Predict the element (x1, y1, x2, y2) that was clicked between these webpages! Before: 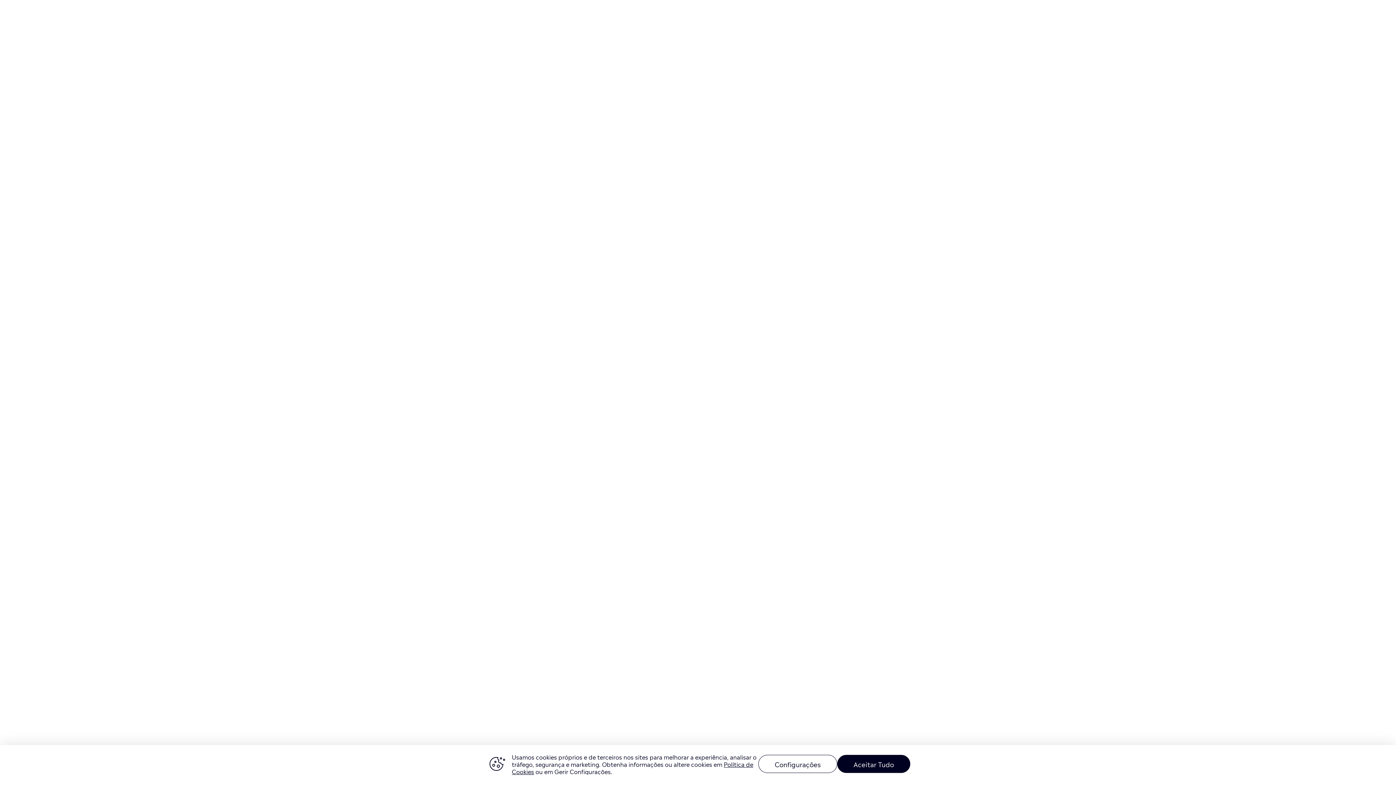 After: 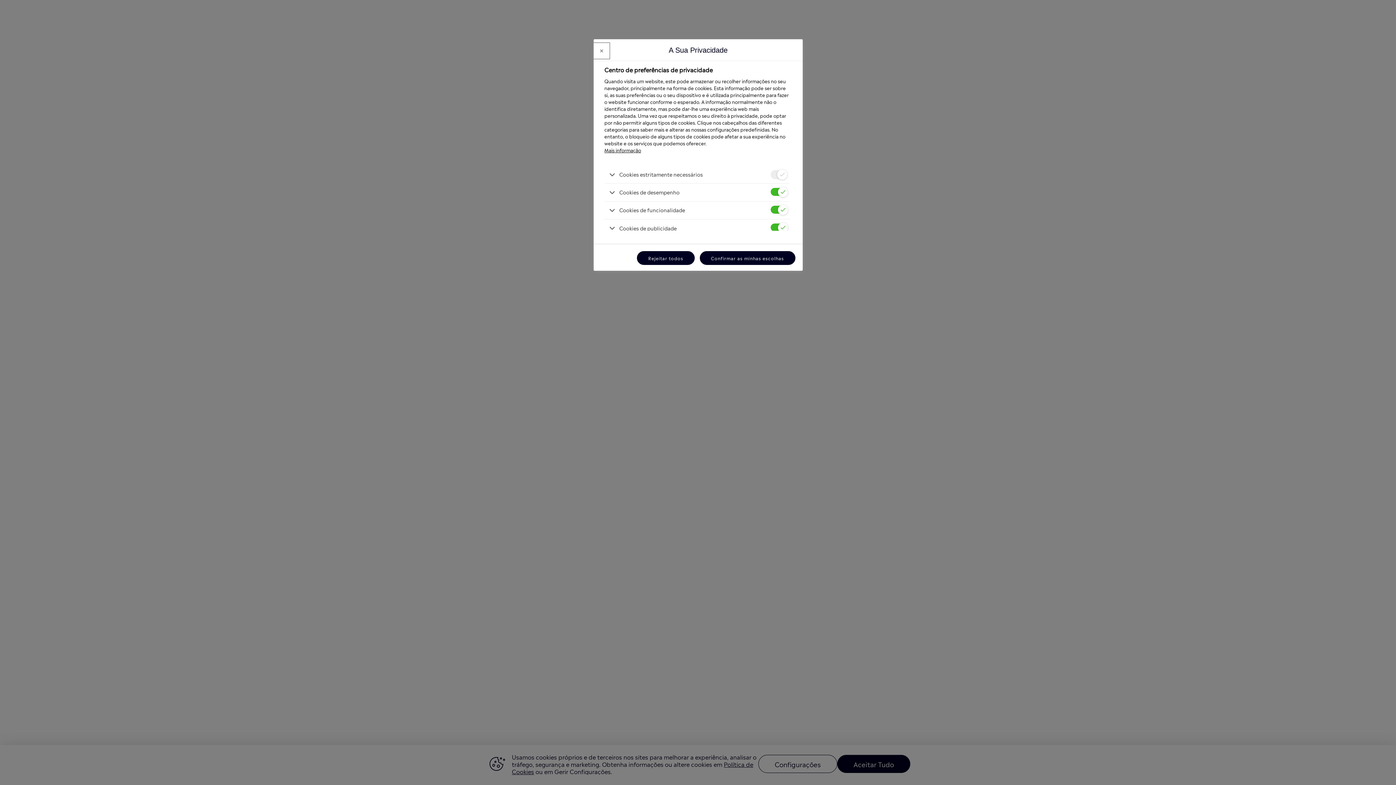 Action: label: Configurações bbox: (758, 755, 837, 773)